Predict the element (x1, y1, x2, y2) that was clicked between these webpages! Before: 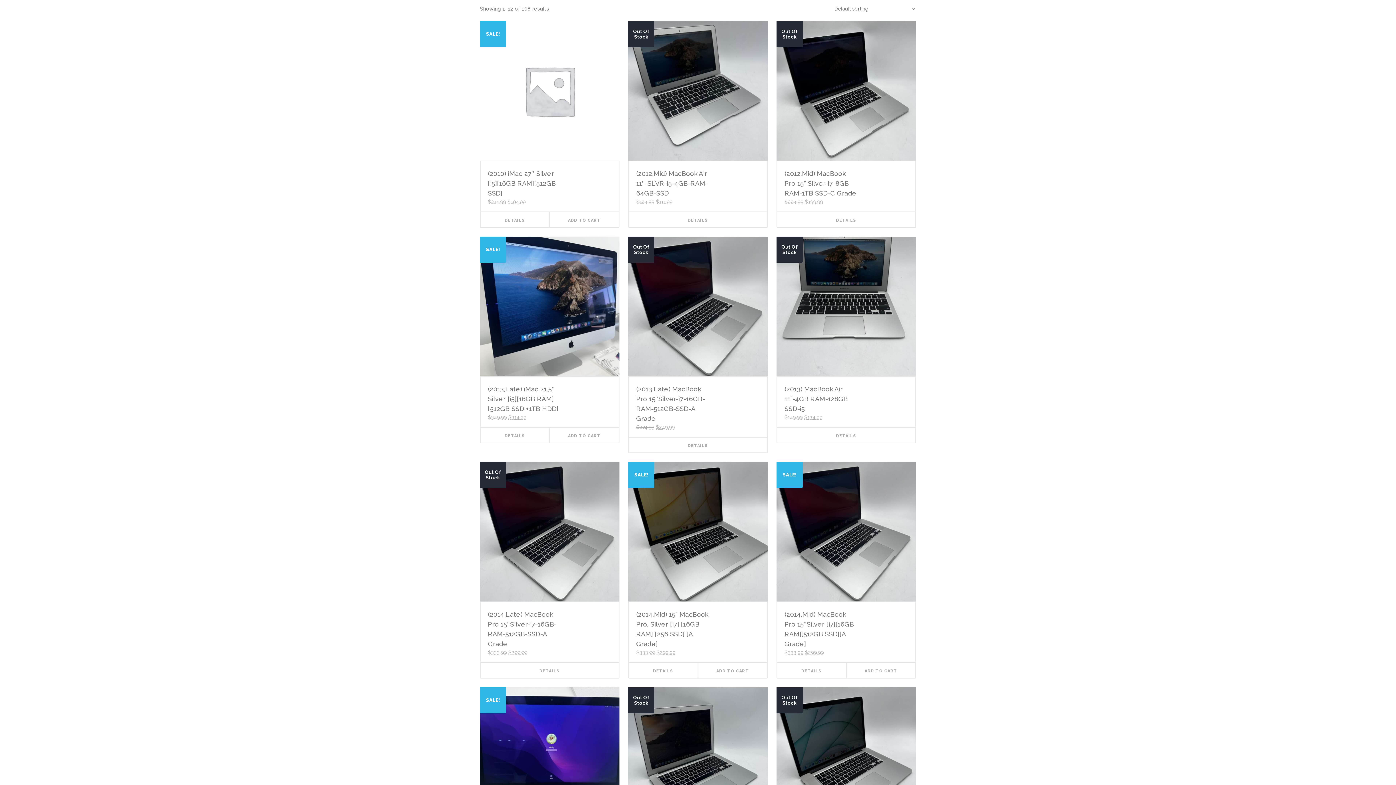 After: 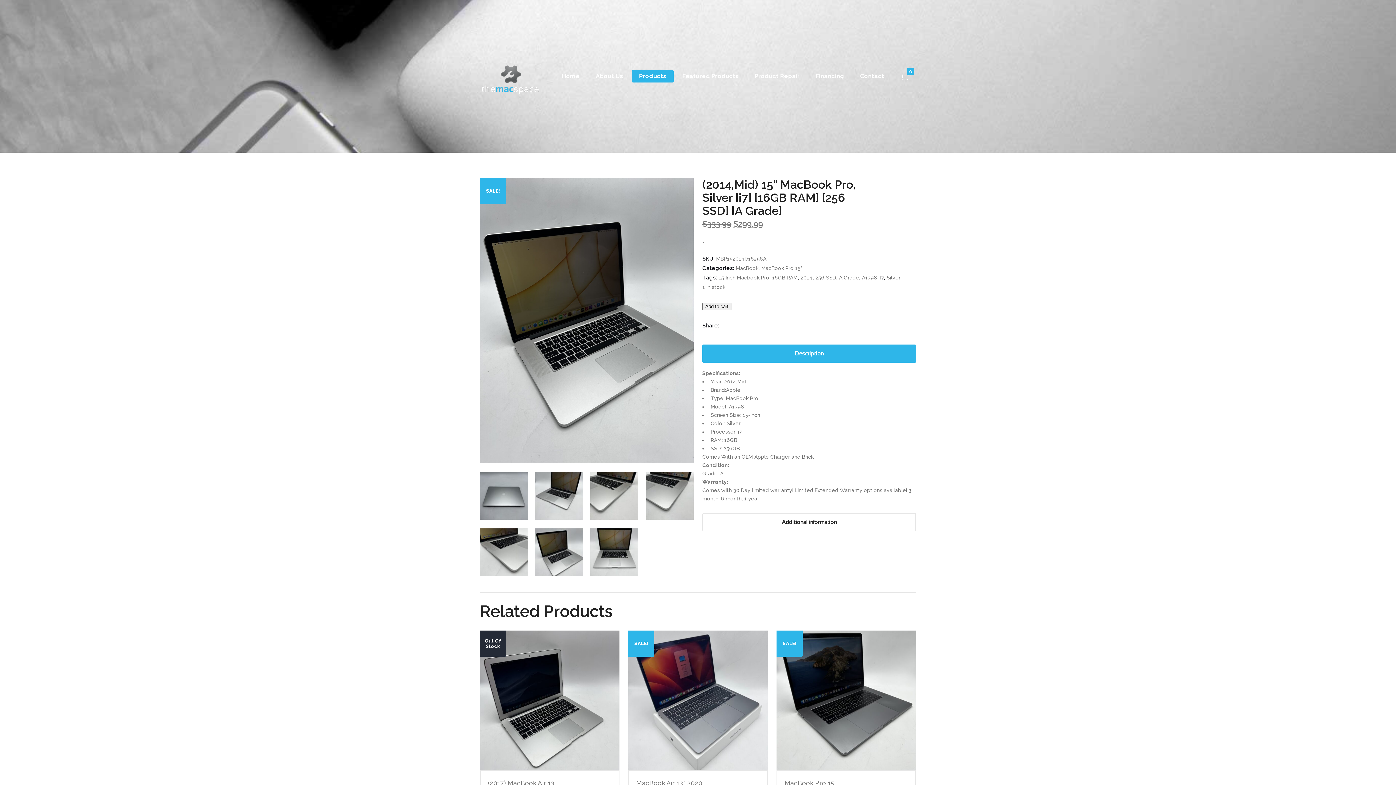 Action: label: DETAILS bbox: (628, 662, 698, 678)